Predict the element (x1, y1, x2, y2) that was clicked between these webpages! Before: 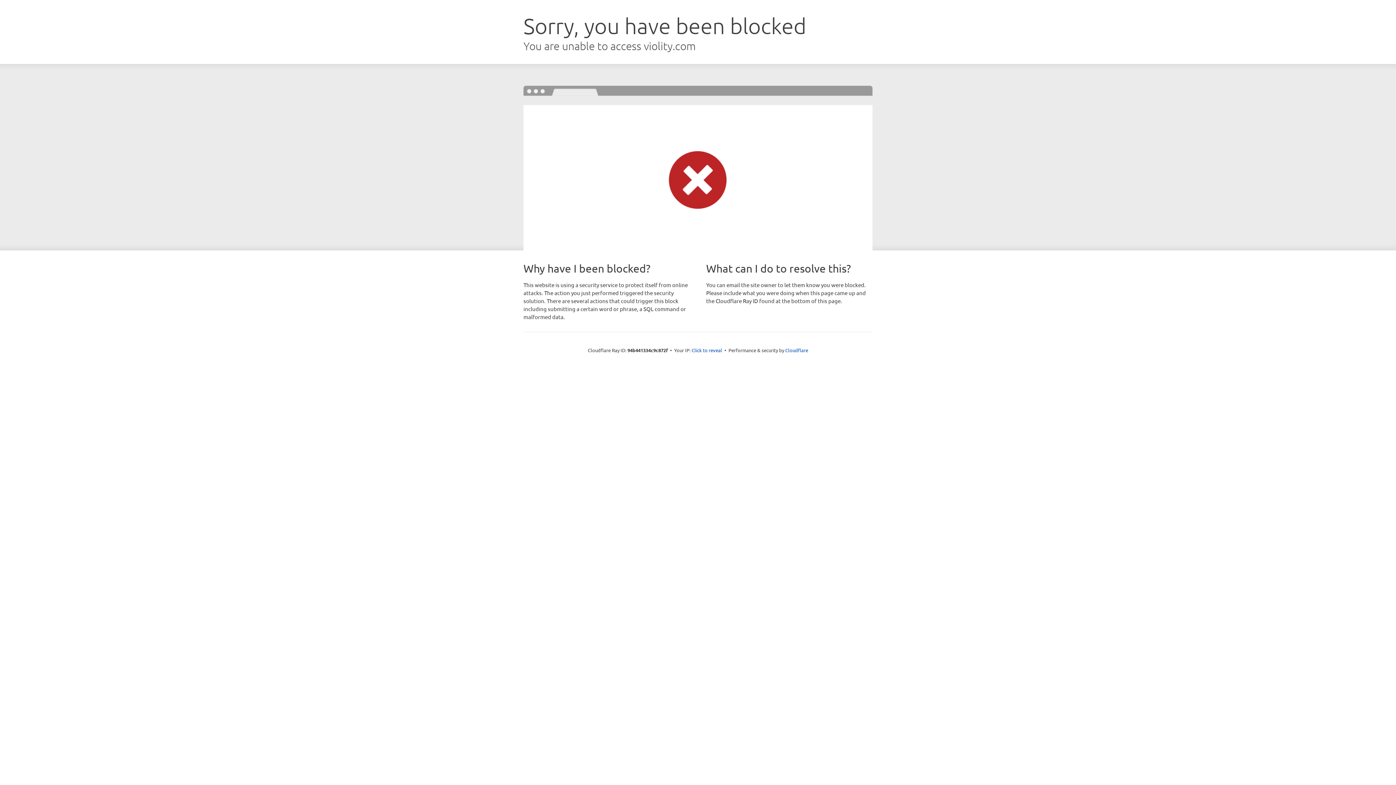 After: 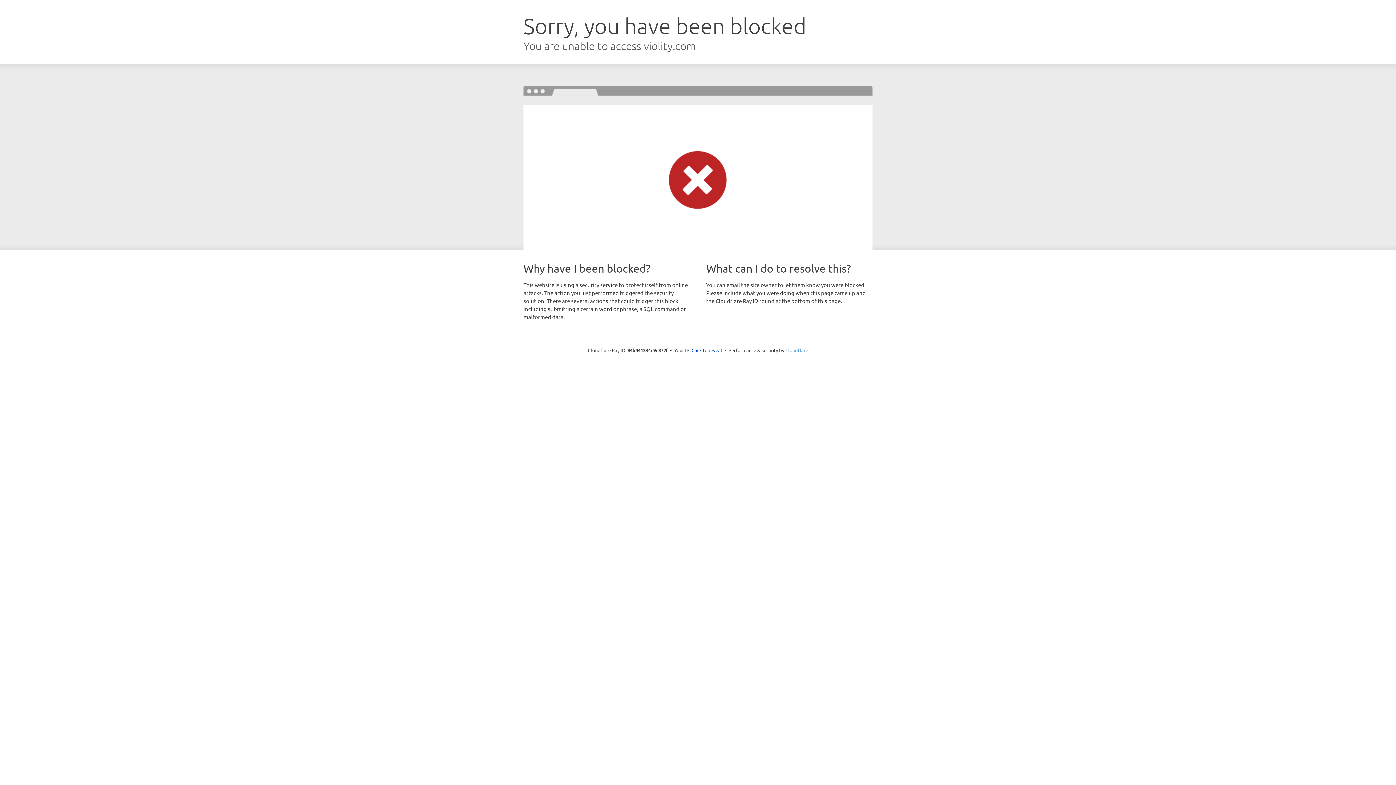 Action: bbox: (785, 347, 808, 353) label: Cloudflare